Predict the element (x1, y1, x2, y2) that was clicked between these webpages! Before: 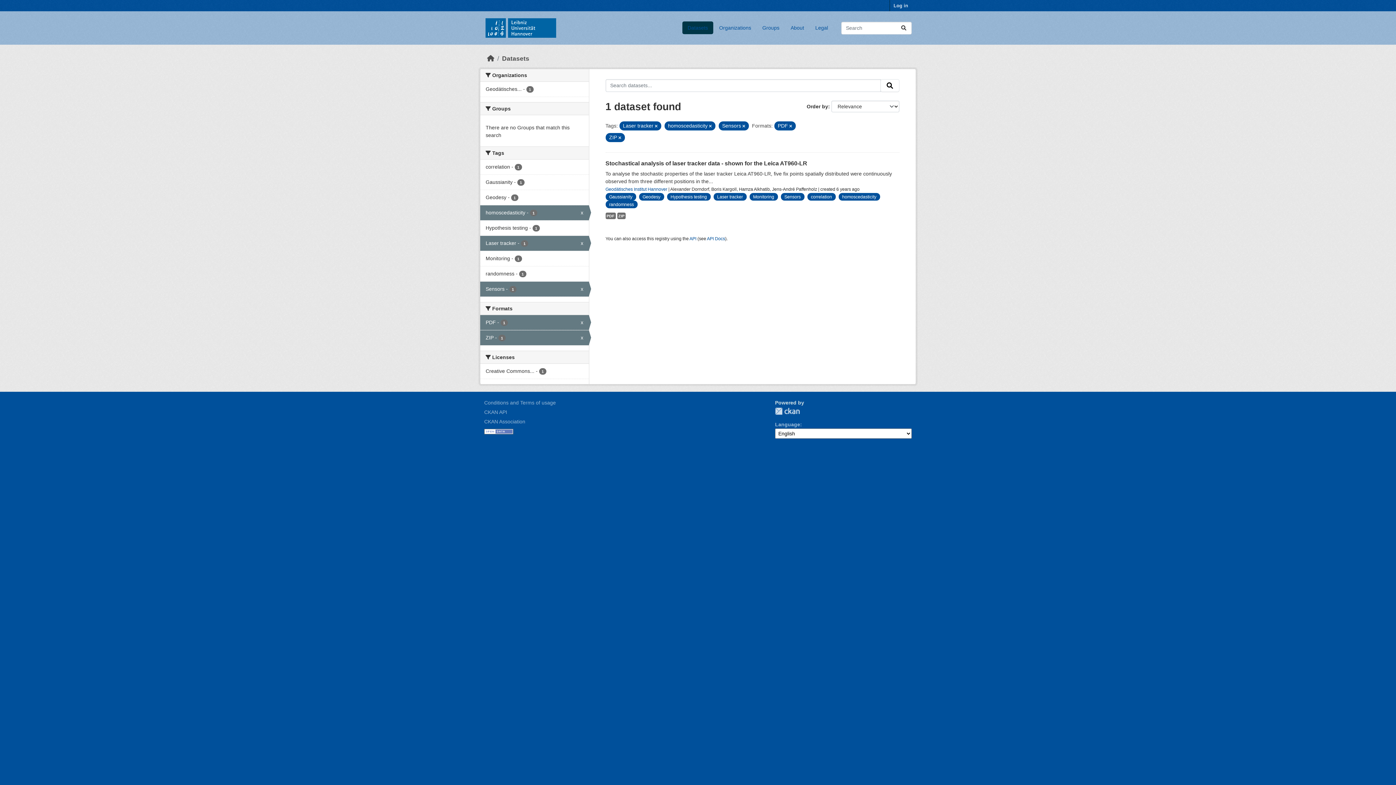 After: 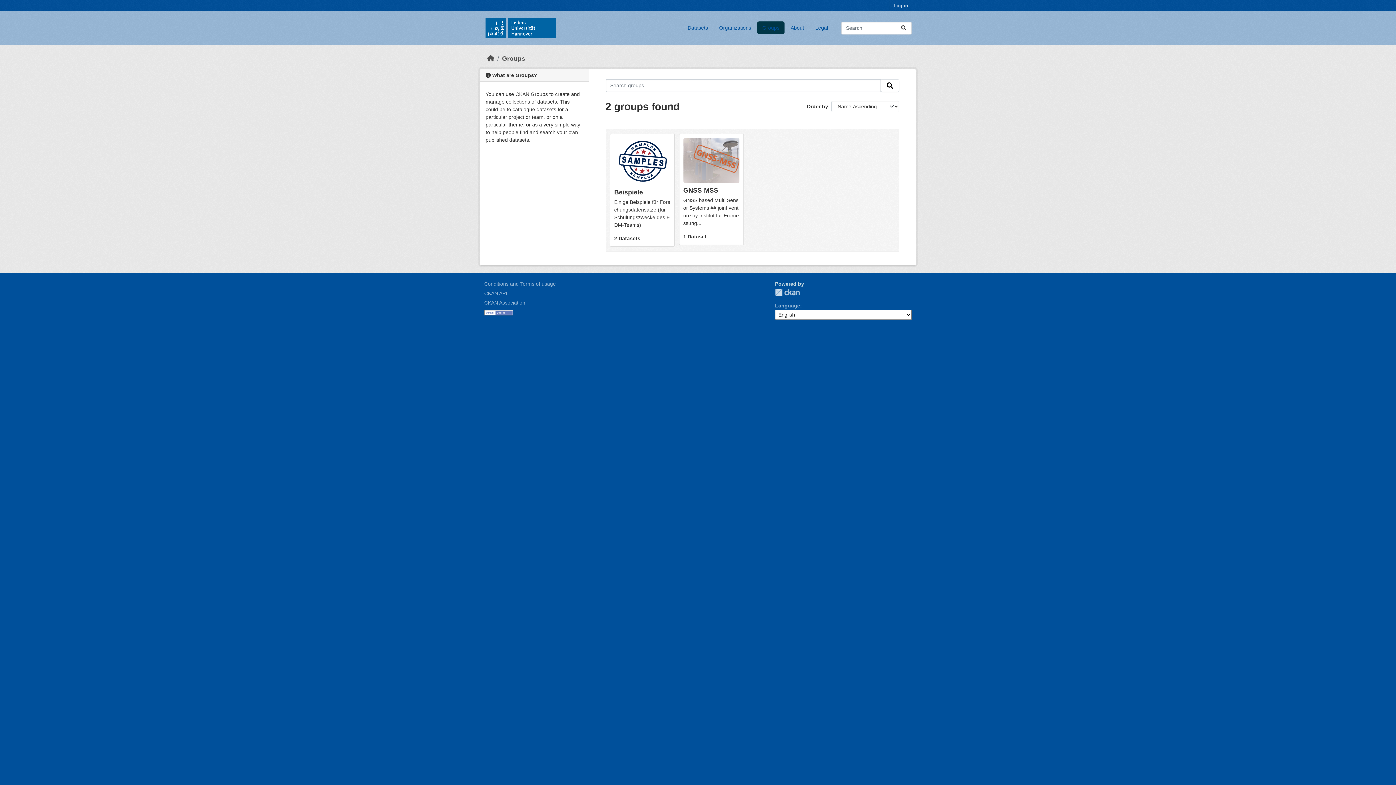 Action: bbox: (757, 21, 784, 34) label: Groups